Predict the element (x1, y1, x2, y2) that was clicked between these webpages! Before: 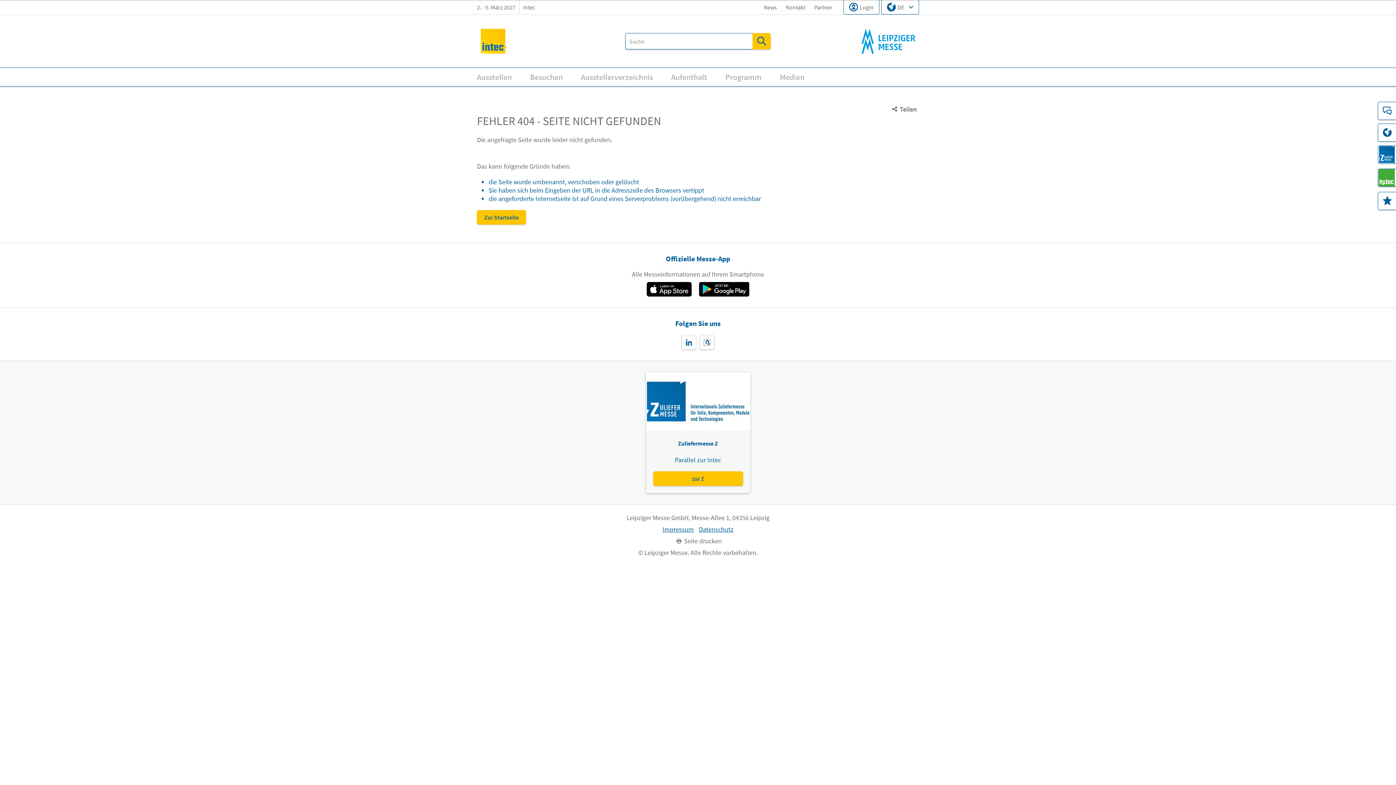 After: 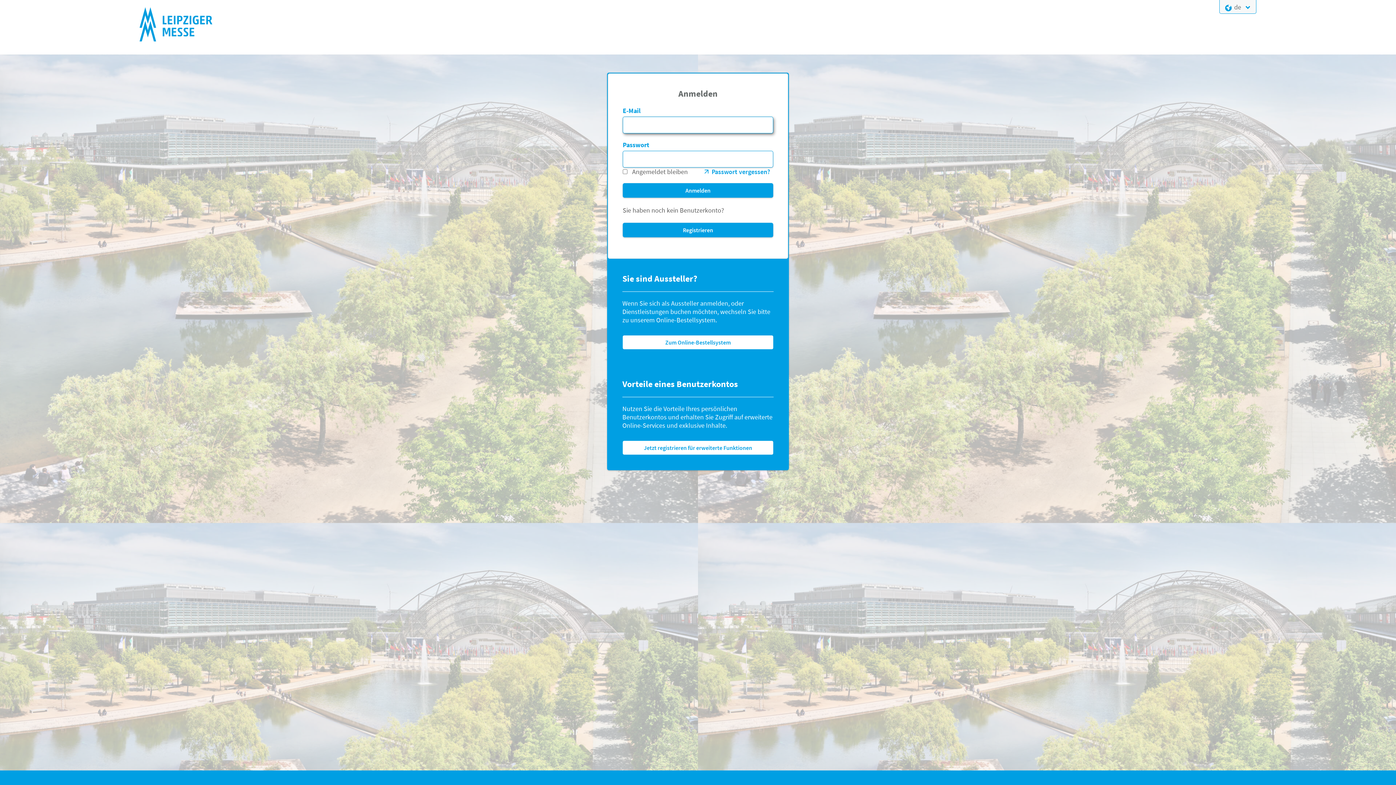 Action: label: Login bbox: (843, 0, 879, 14)